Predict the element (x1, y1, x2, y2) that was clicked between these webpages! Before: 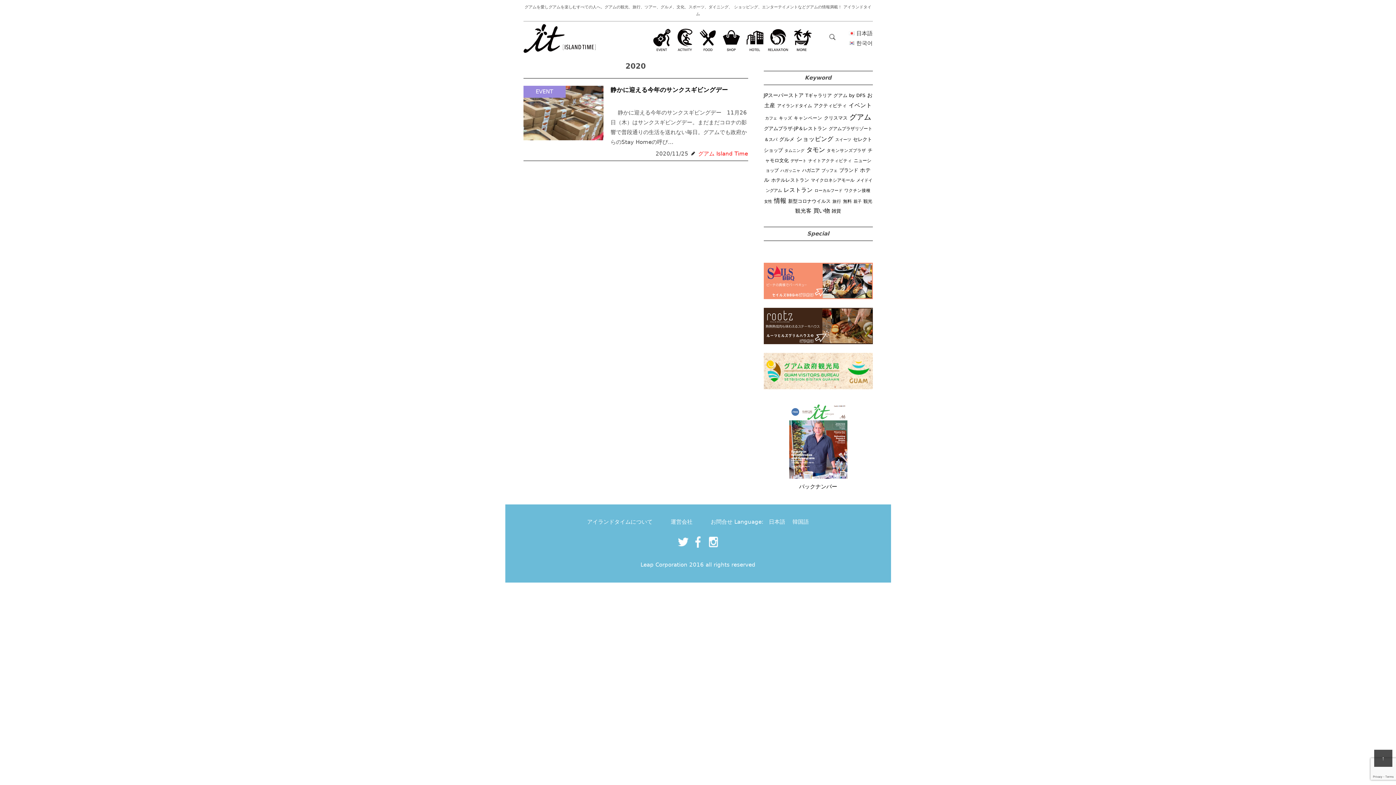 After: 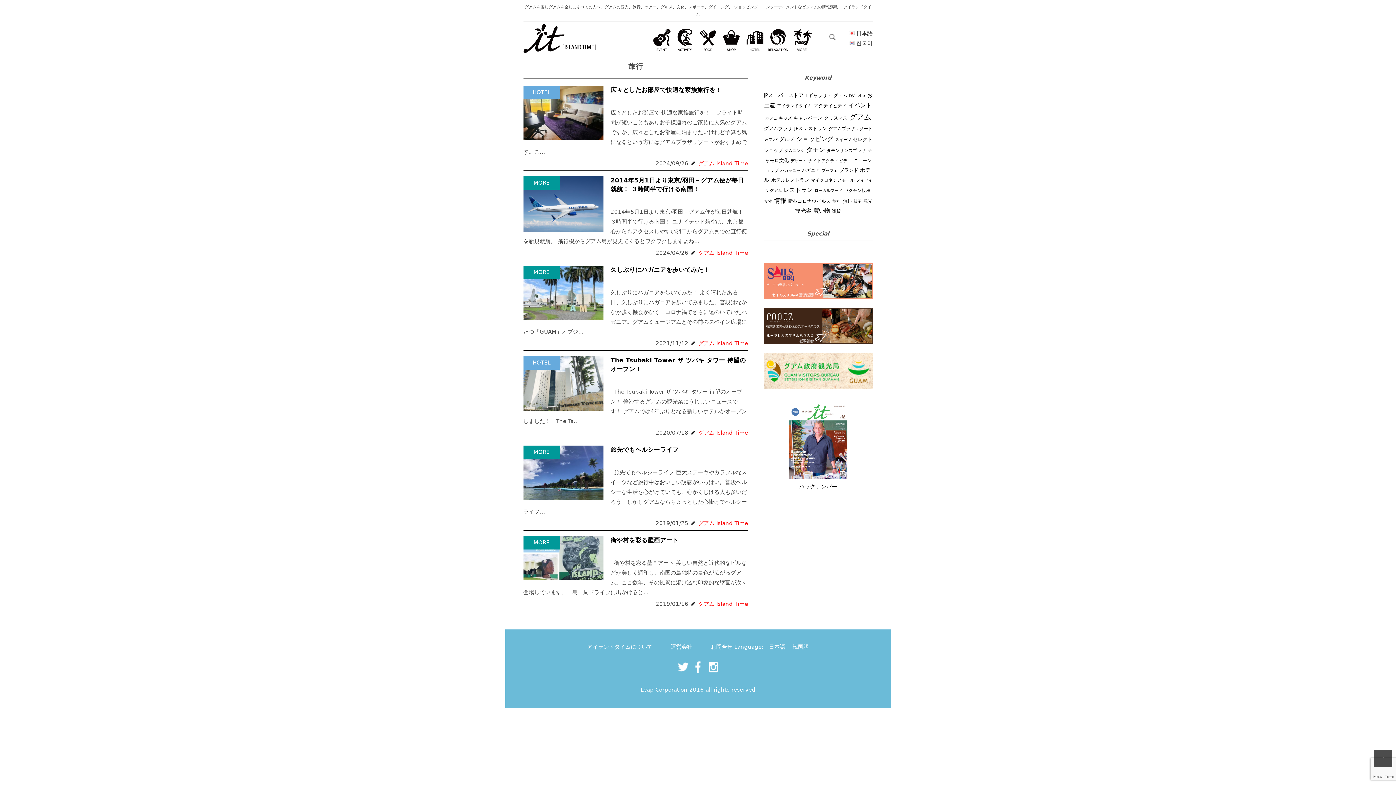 Action: label: 旅行 (31個の項目) bbox: (832, 198, 841, 204)